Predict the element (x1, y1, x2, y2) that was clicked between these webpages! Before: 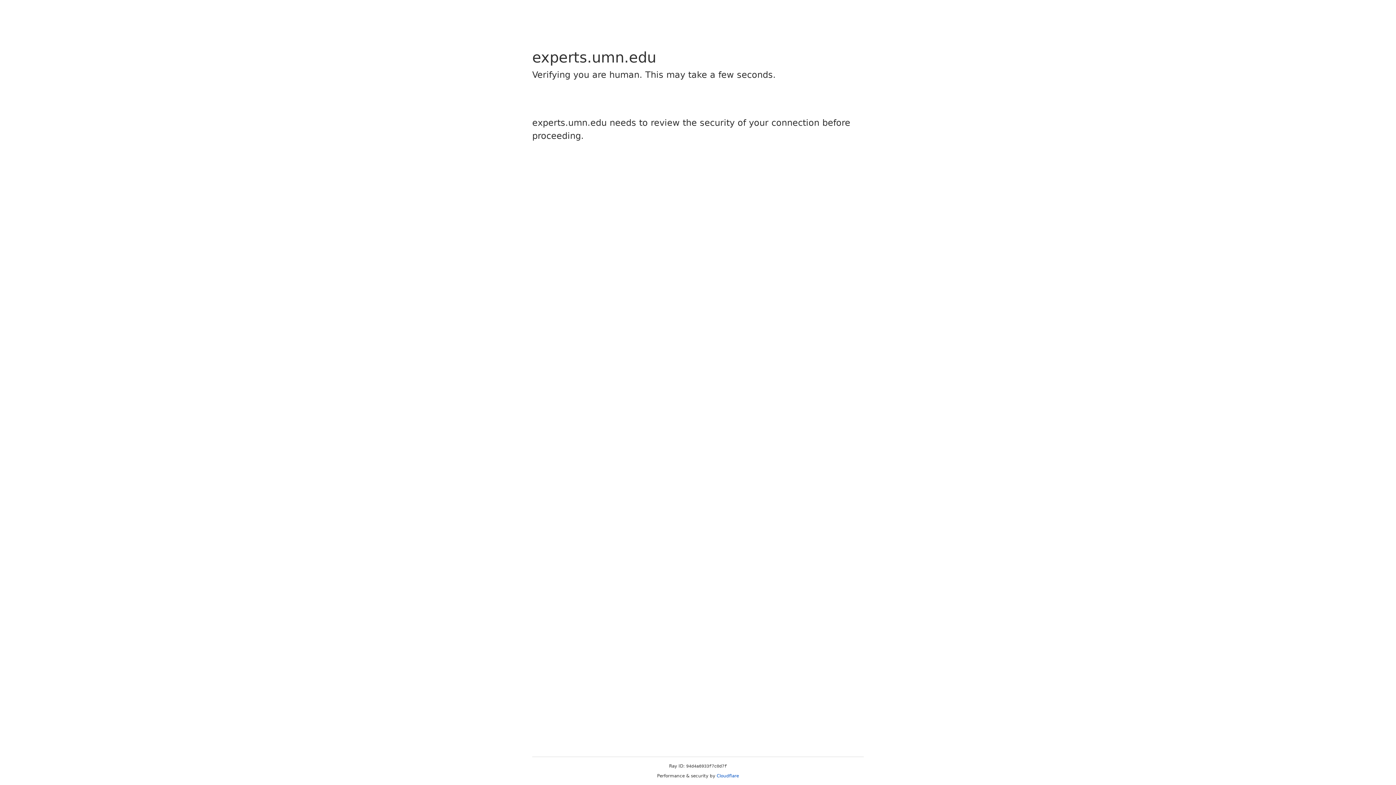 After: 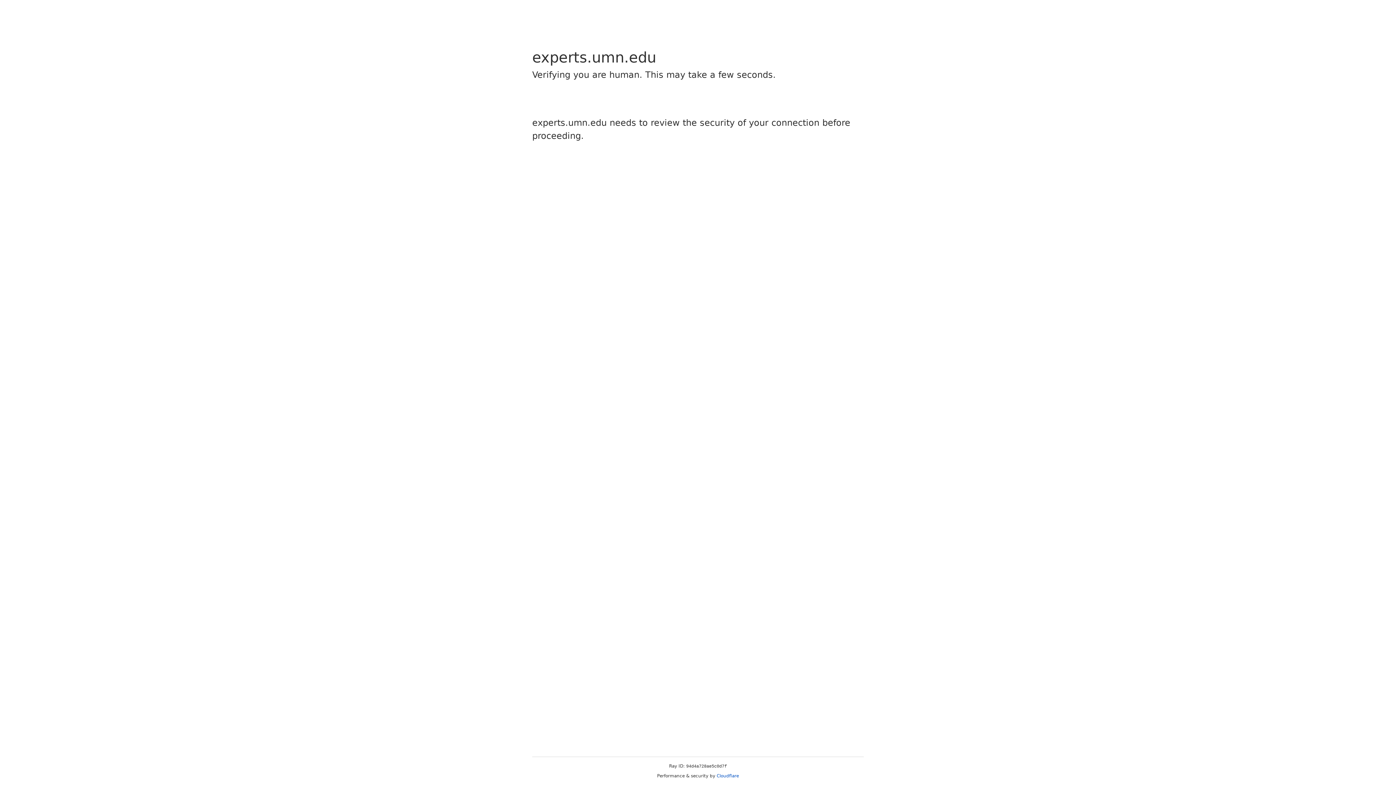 Action: bbox: (716, 773, 739, 778) label: Cloudflare